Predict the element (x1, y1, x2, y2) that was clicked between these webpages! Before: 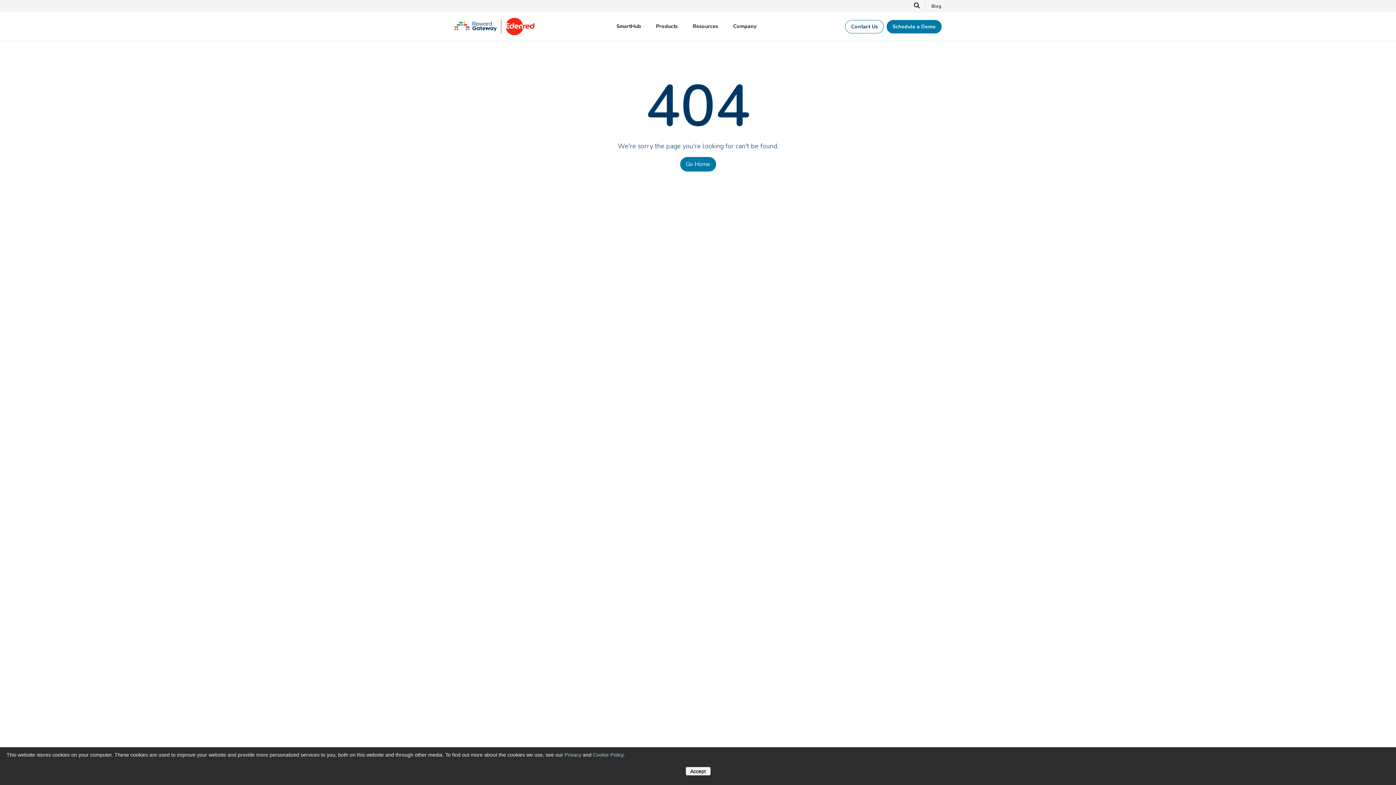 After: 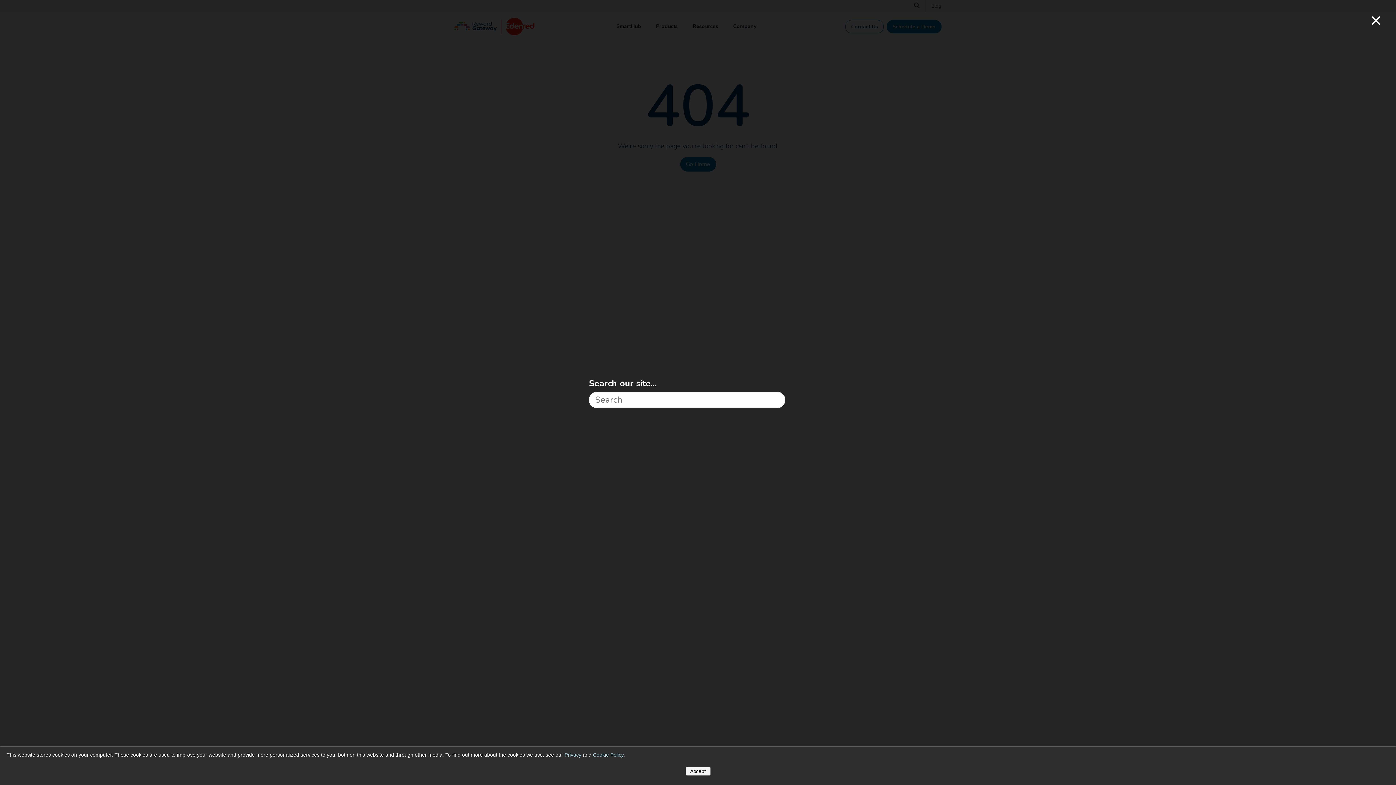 Action: bbox: (908, 0, 925, 12) label: Search